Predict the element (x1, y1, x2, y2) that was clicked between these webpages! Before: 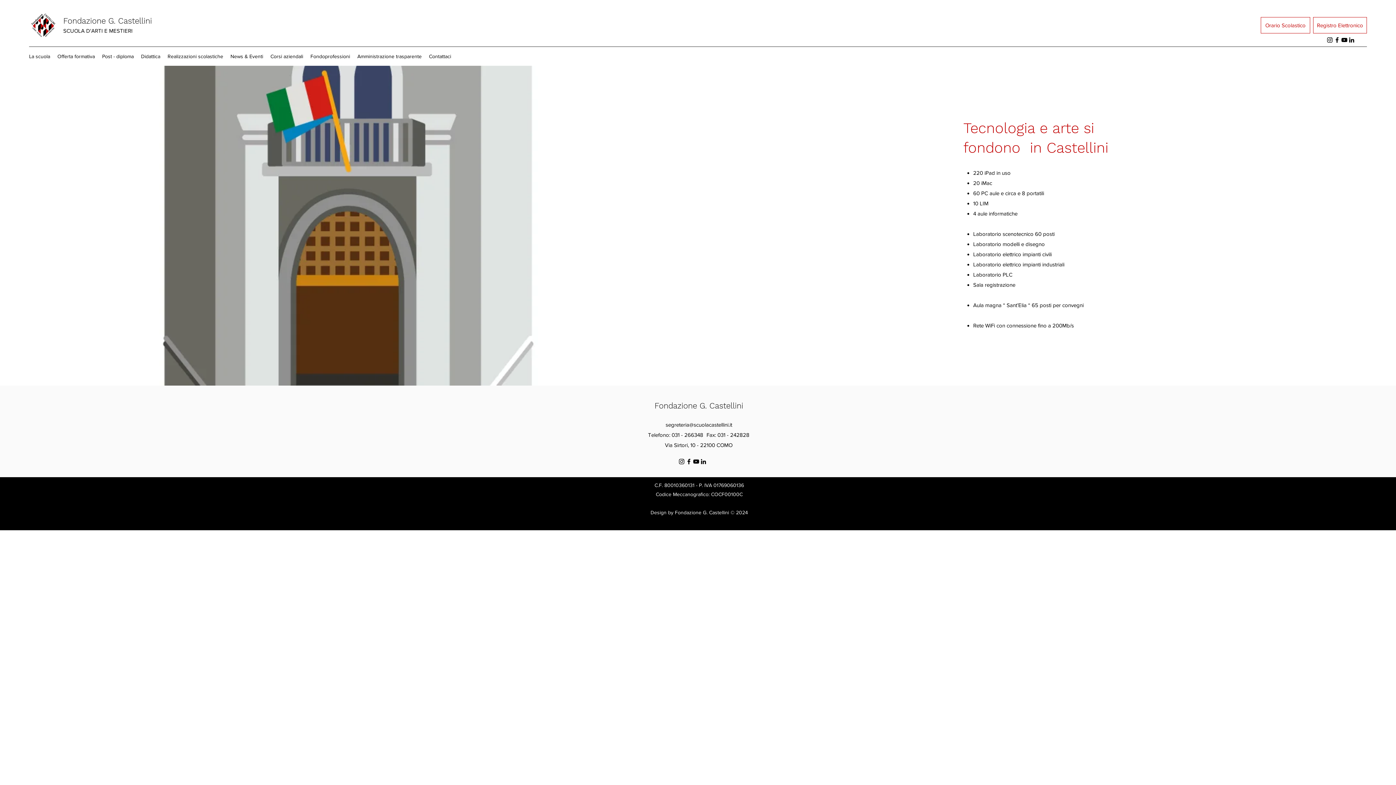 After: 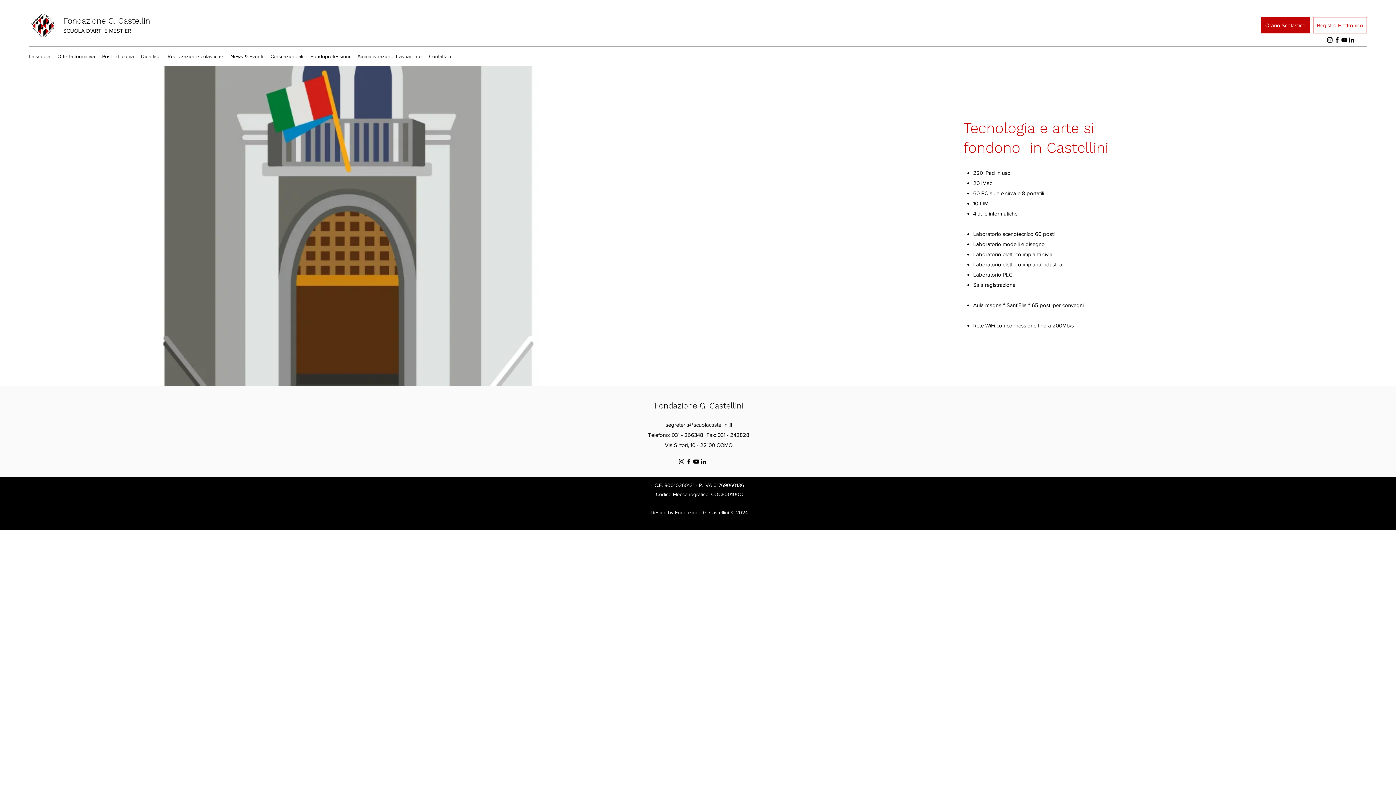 Action: bbox: (1261, 17, 1310, 33) label: Orario Scolastico